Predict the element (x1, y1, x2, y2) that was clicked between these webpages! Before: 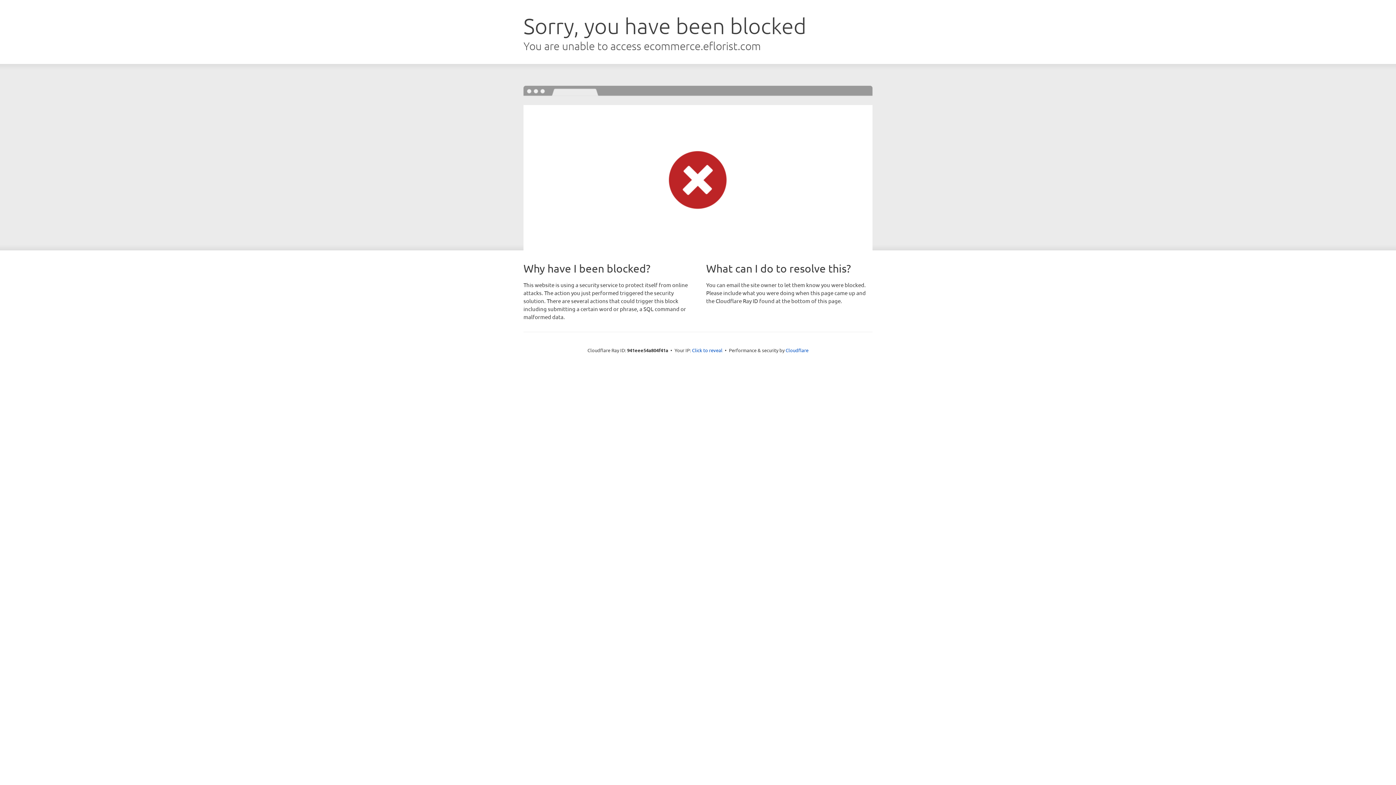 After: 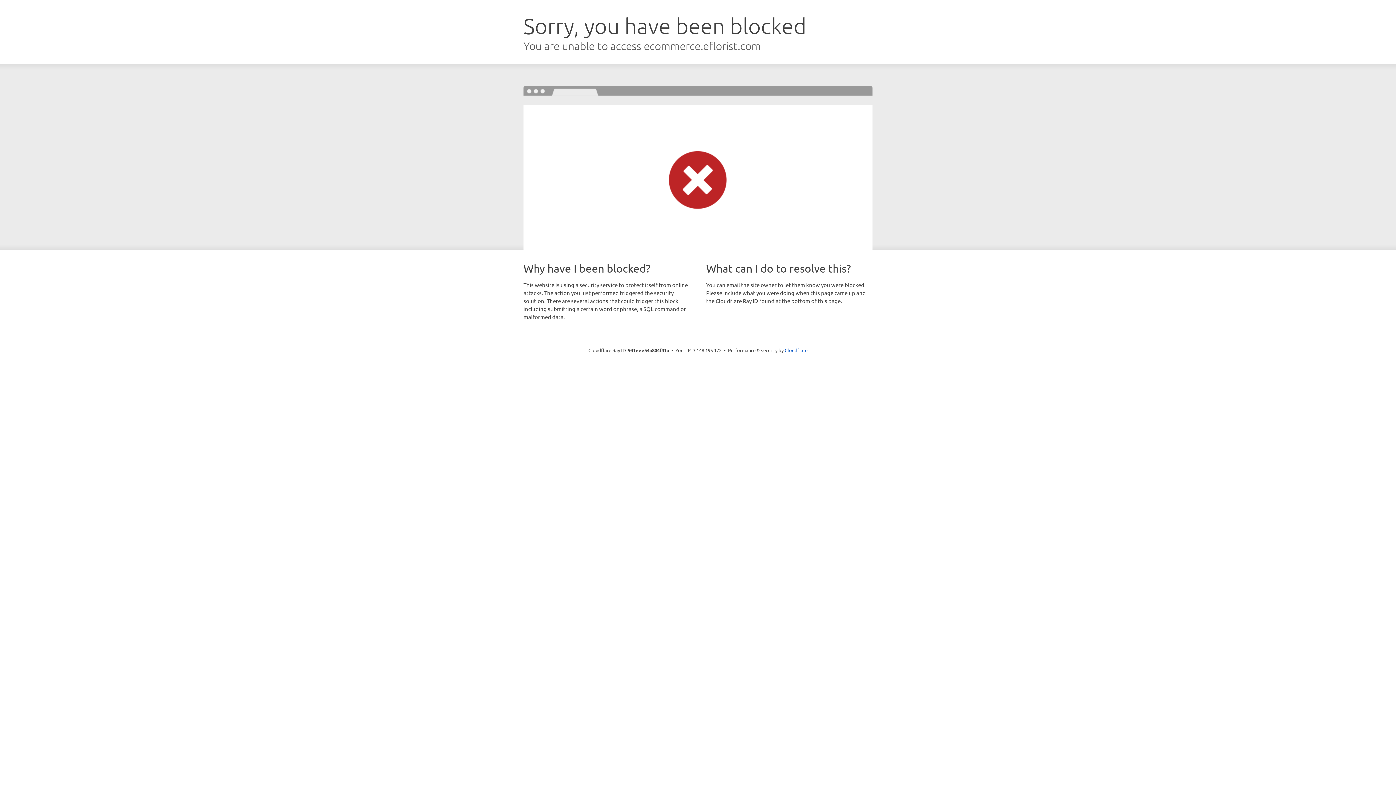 Action: bbox: (692, 346, 722, 353) label: Click to reveal